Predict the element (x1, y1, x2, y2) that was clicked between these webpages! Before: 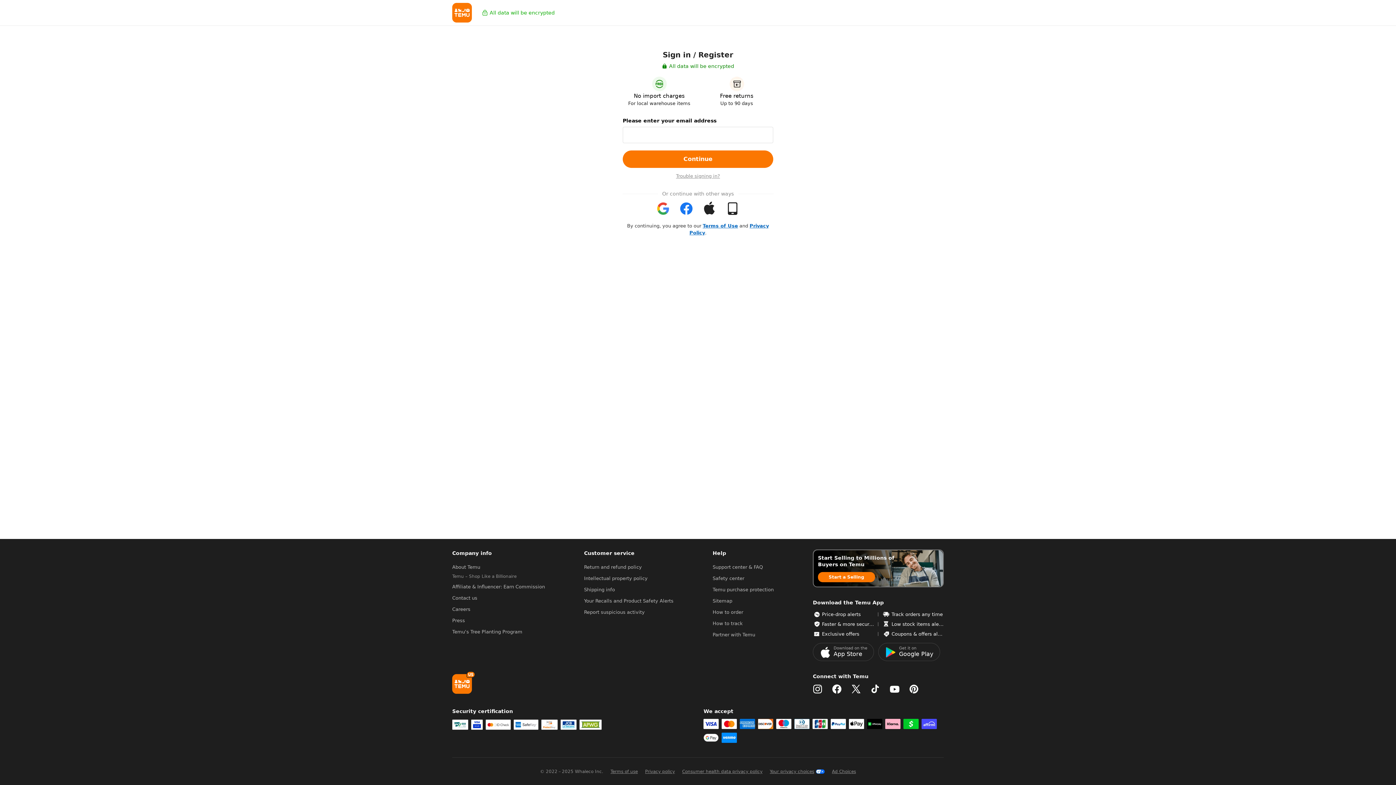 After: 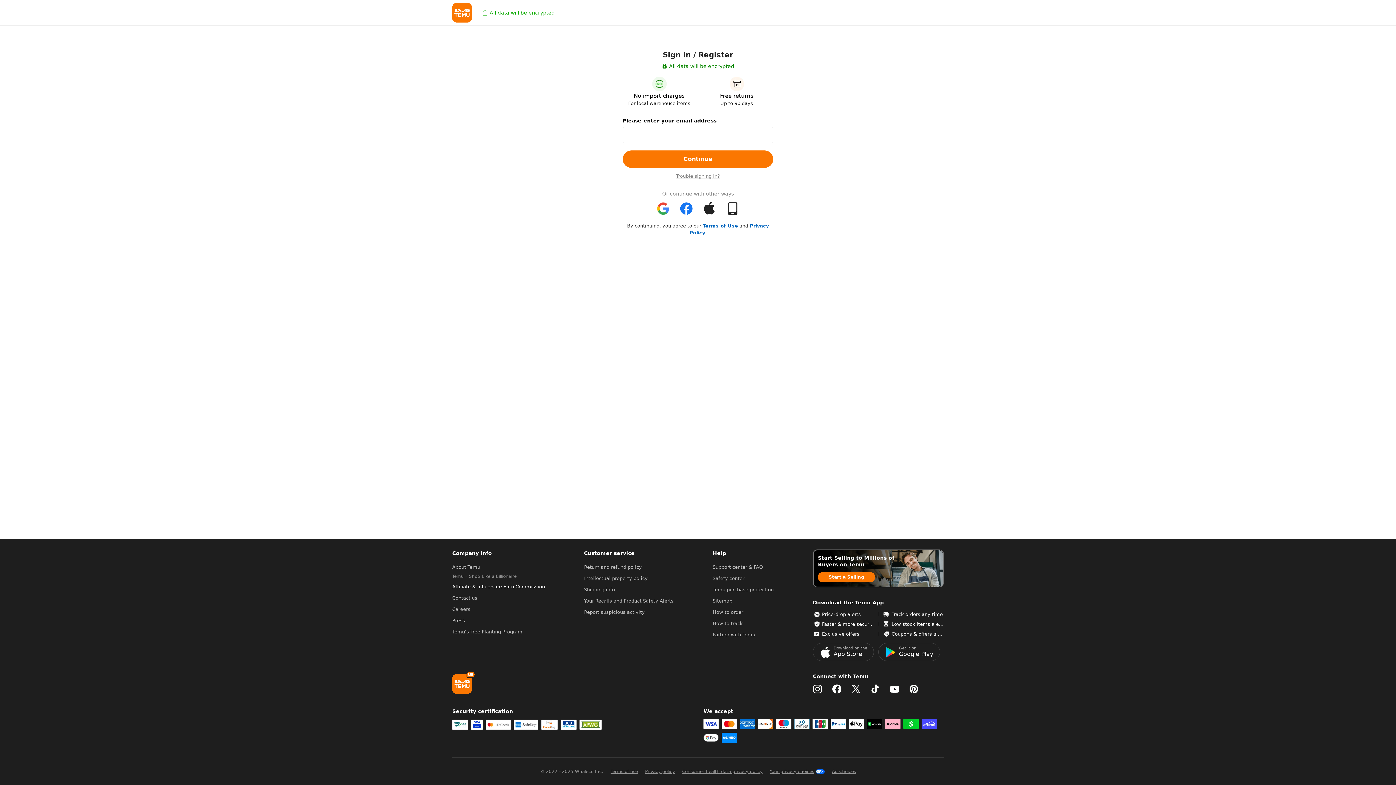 Action: bbox: (452, 584, 545, 589) label: Affiliate & Influencer: Earn Commission